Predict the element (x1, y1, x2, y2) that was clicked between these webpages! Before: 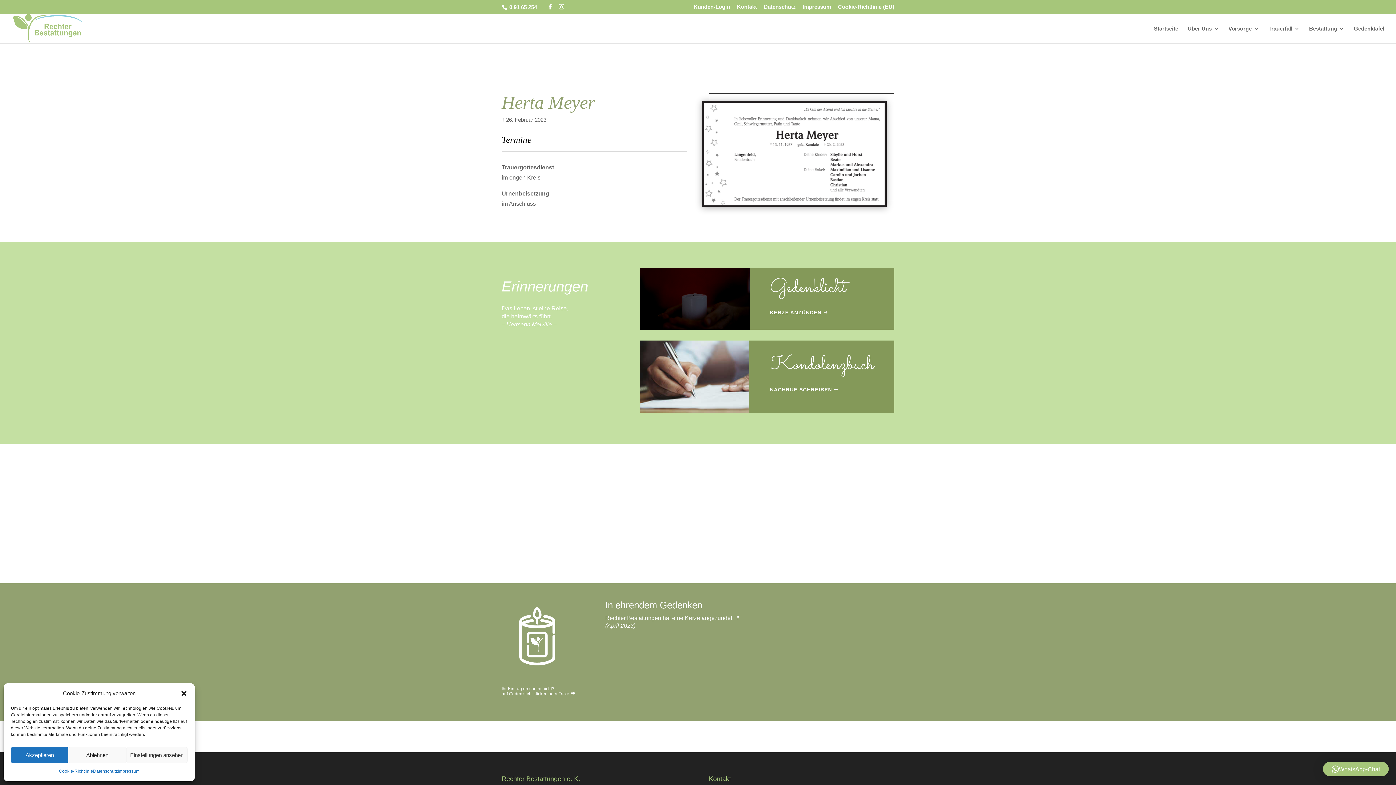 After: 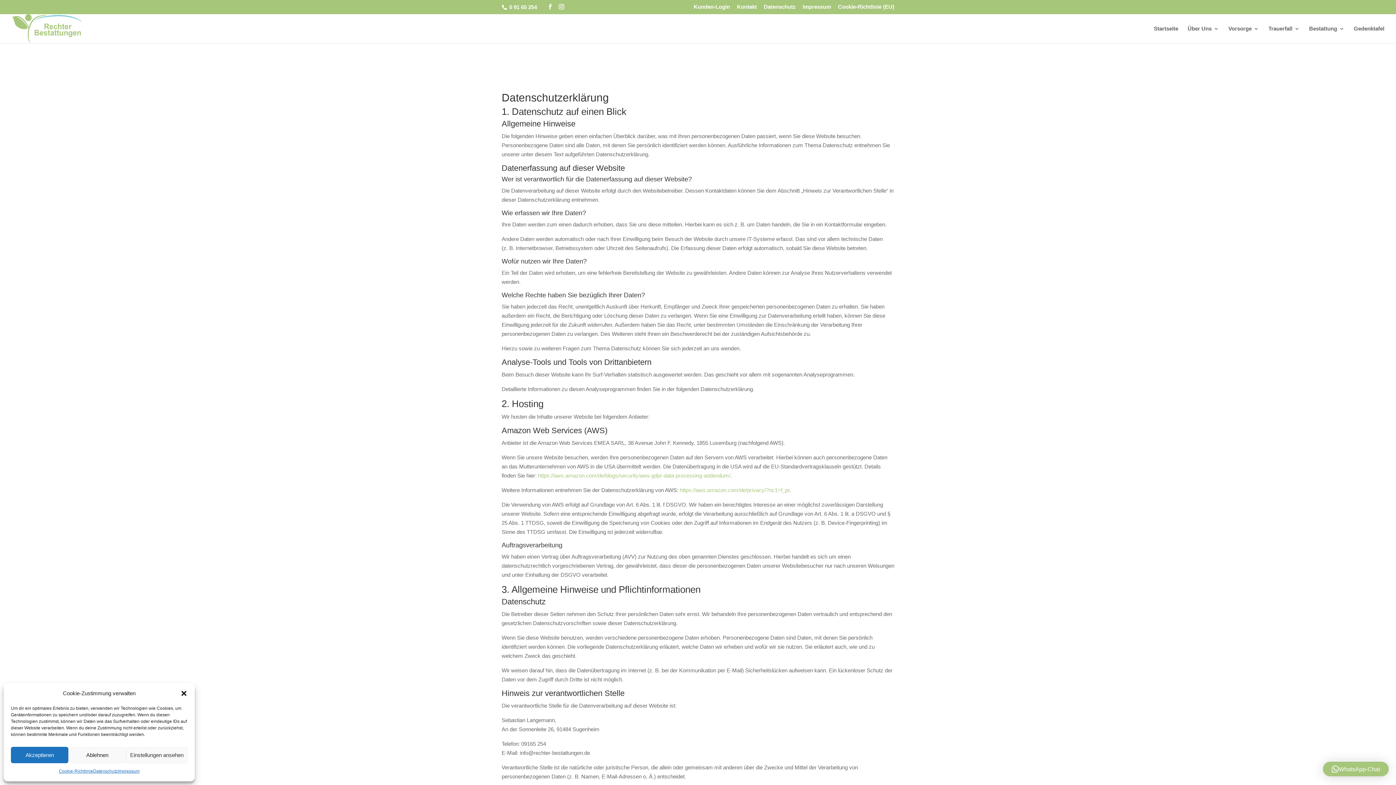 Action: label: Datenschutz bbox: (764, 4, 796, 13)